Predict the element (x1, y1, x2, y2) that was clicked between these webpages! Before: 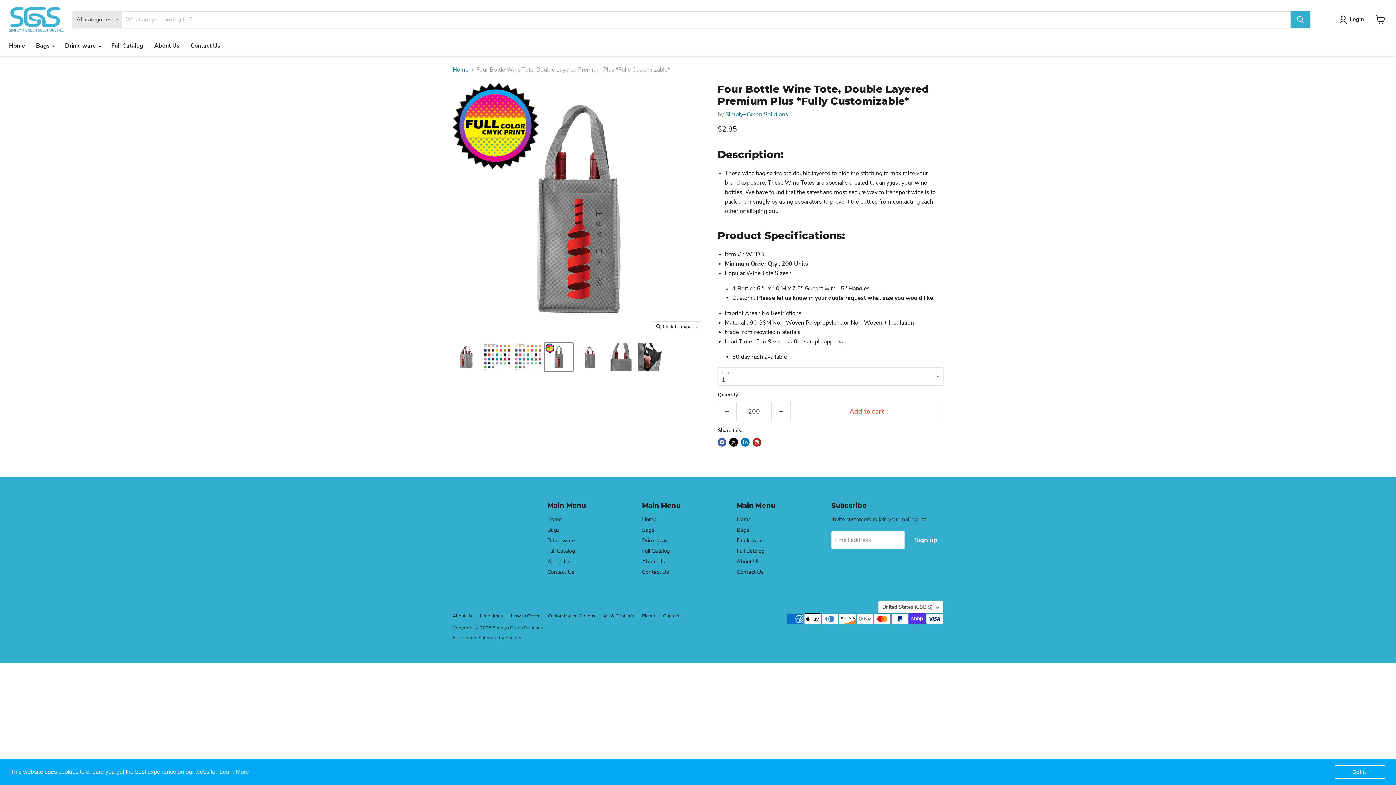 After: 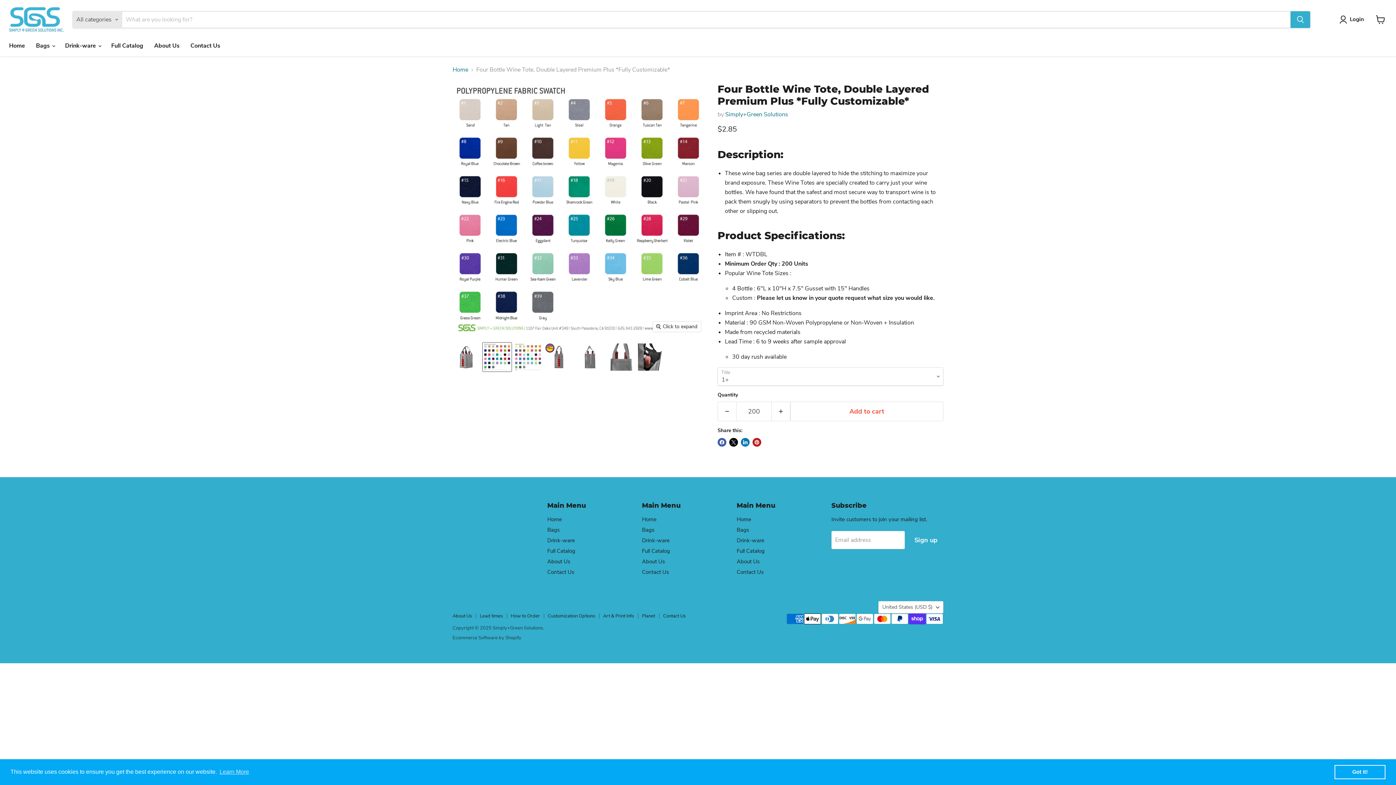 Action: bbox: (482, 342, 511, 371) label: Four Bottle Wine Tote, Double Layered Premium Plus *Fully Customizable*,[wholesale],[Simply+Green Solutions] thumbnail